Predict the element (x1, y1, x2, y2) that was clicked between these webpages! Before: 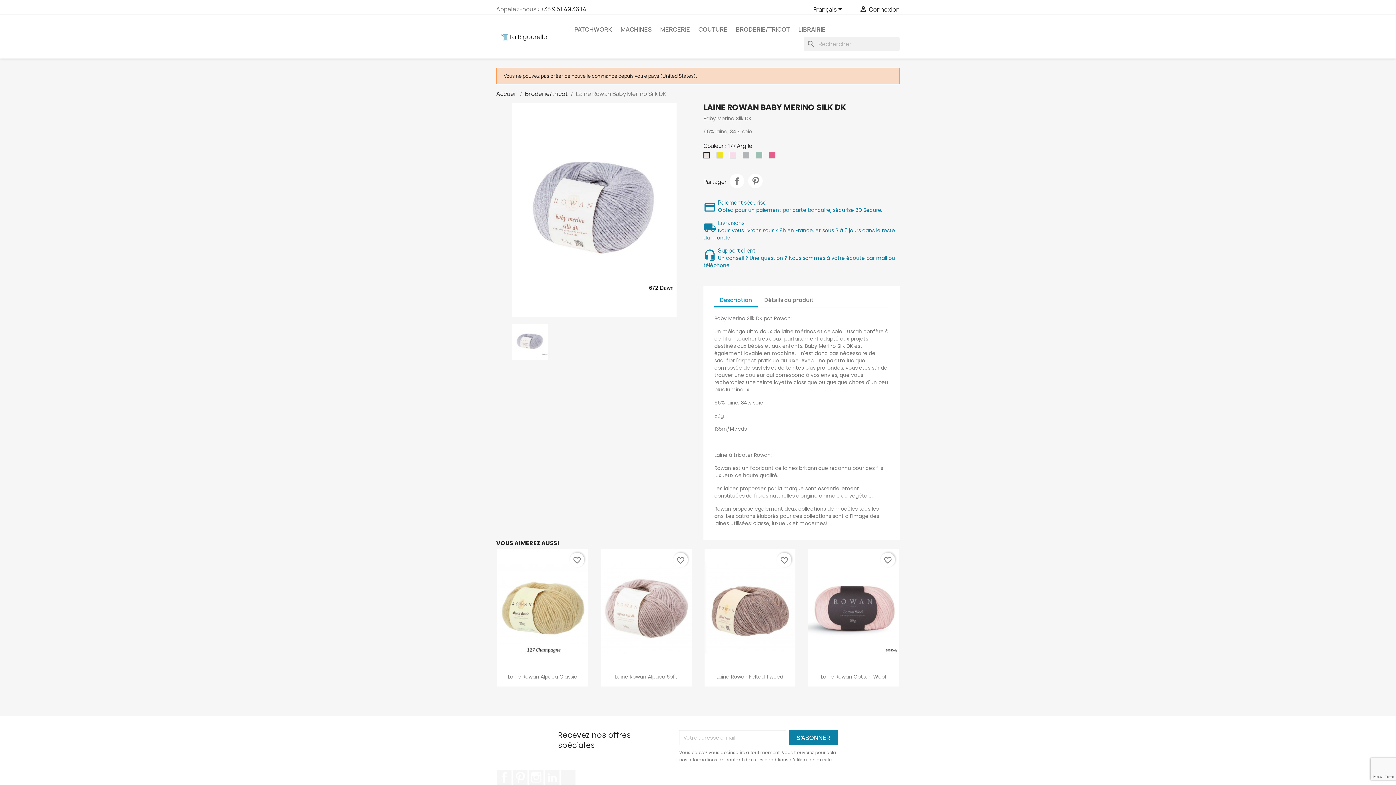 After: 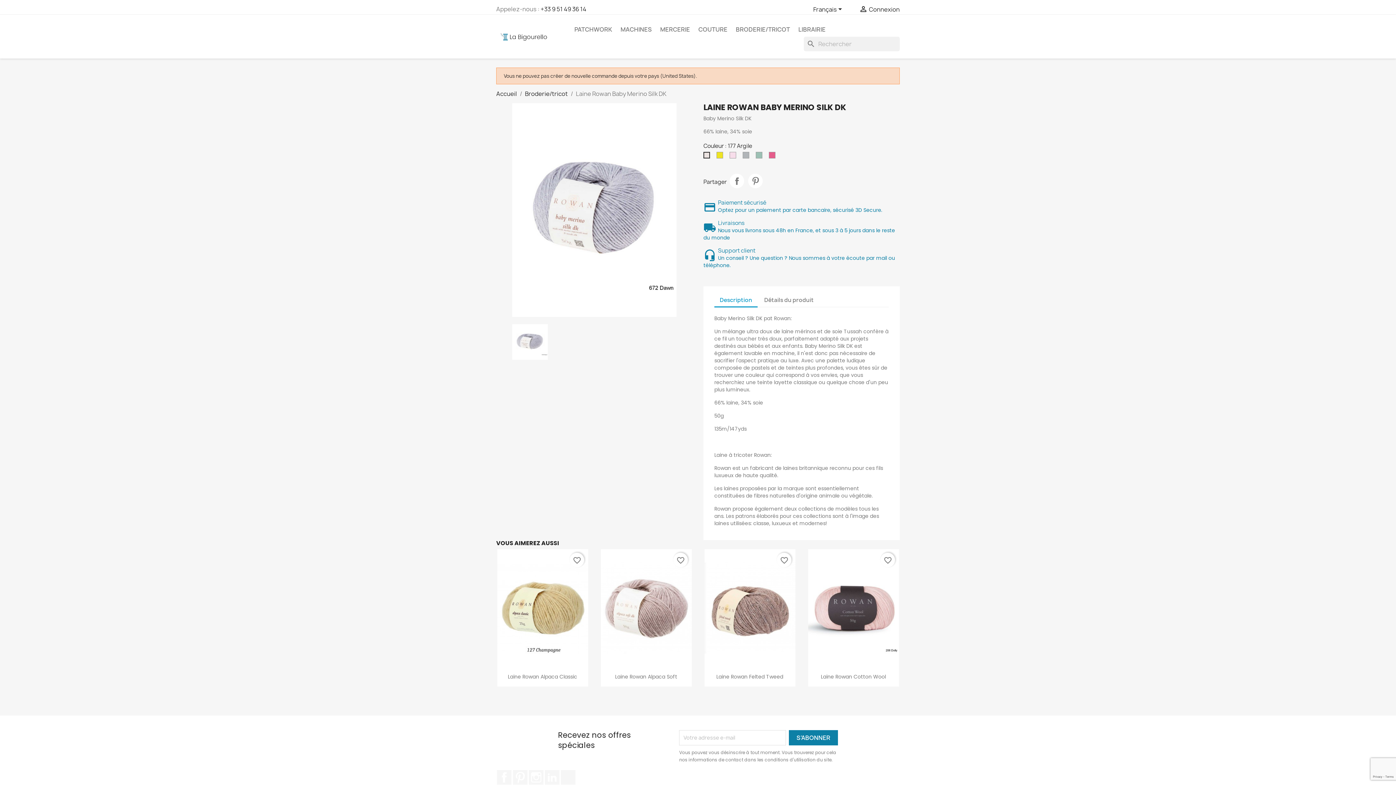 Action: bbox: (714, 293, 757, 307) label: Description